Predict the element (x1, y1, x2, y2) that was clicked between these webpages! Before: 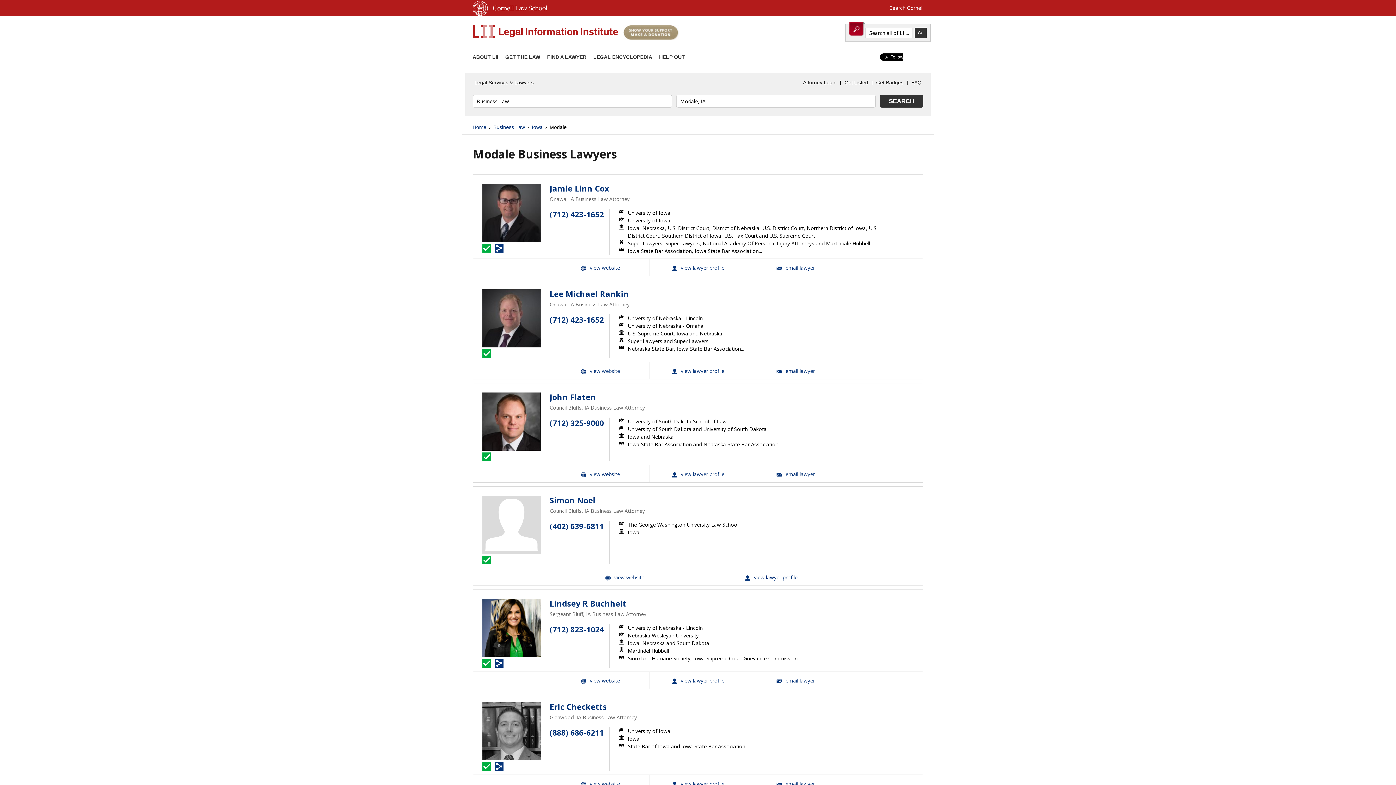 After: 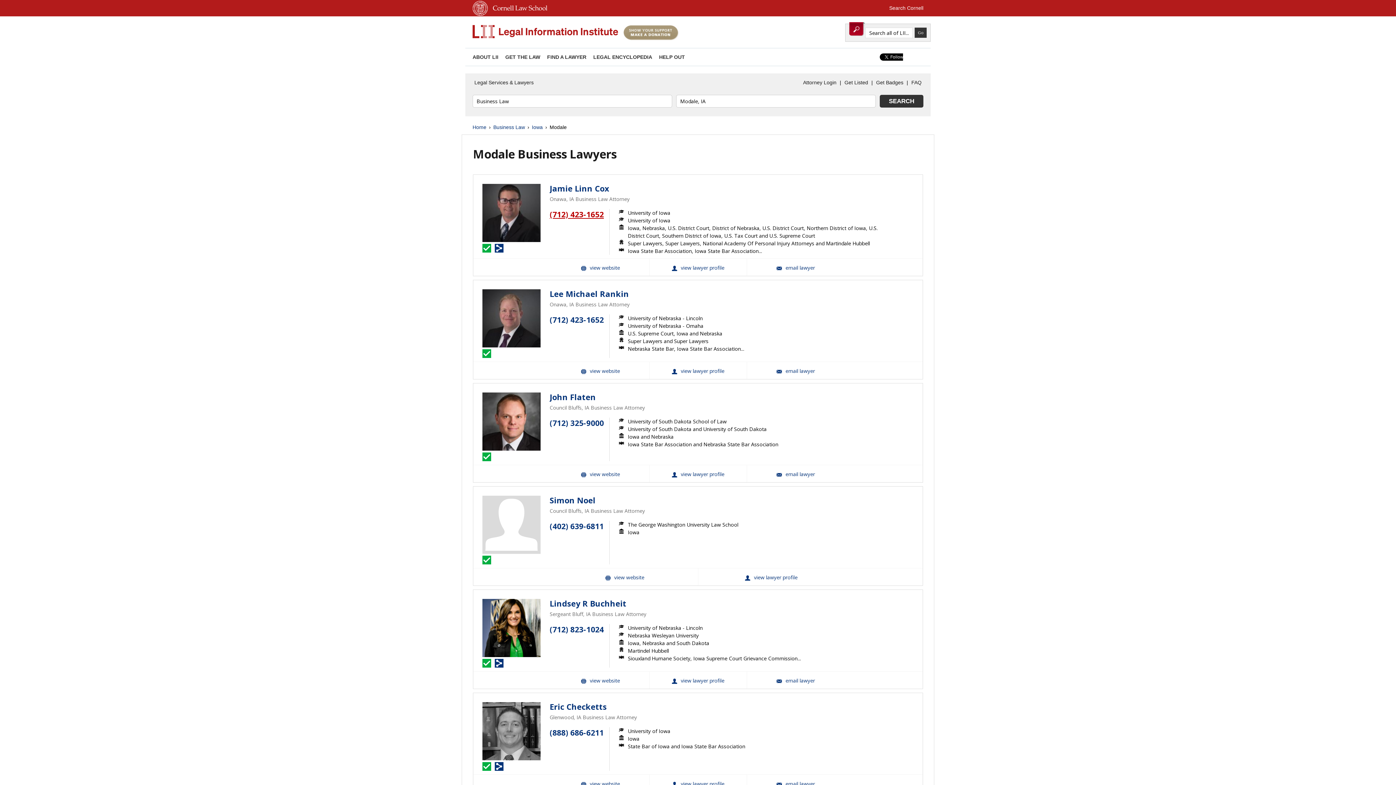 Action: label: (712) 423-1652 bbox: (549, 209, 604, 219)